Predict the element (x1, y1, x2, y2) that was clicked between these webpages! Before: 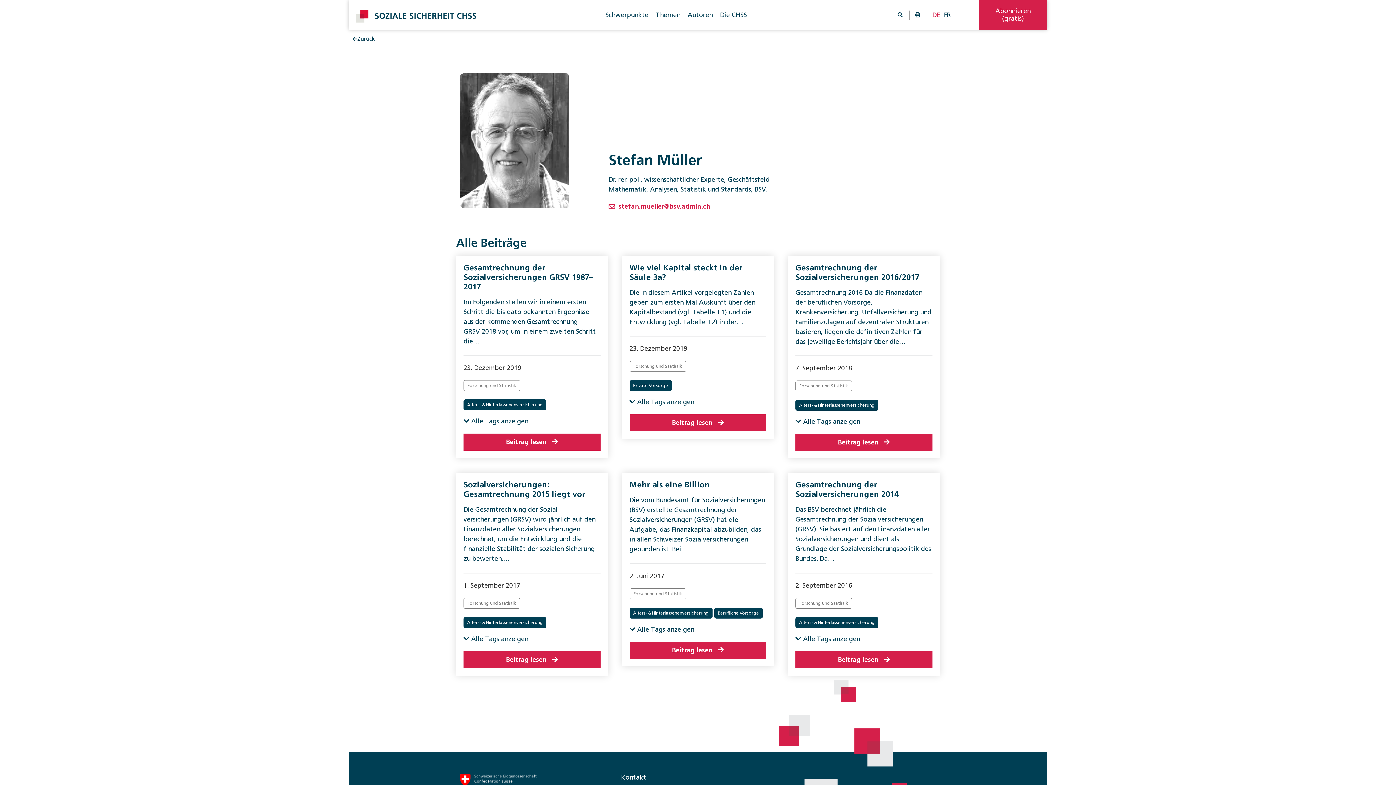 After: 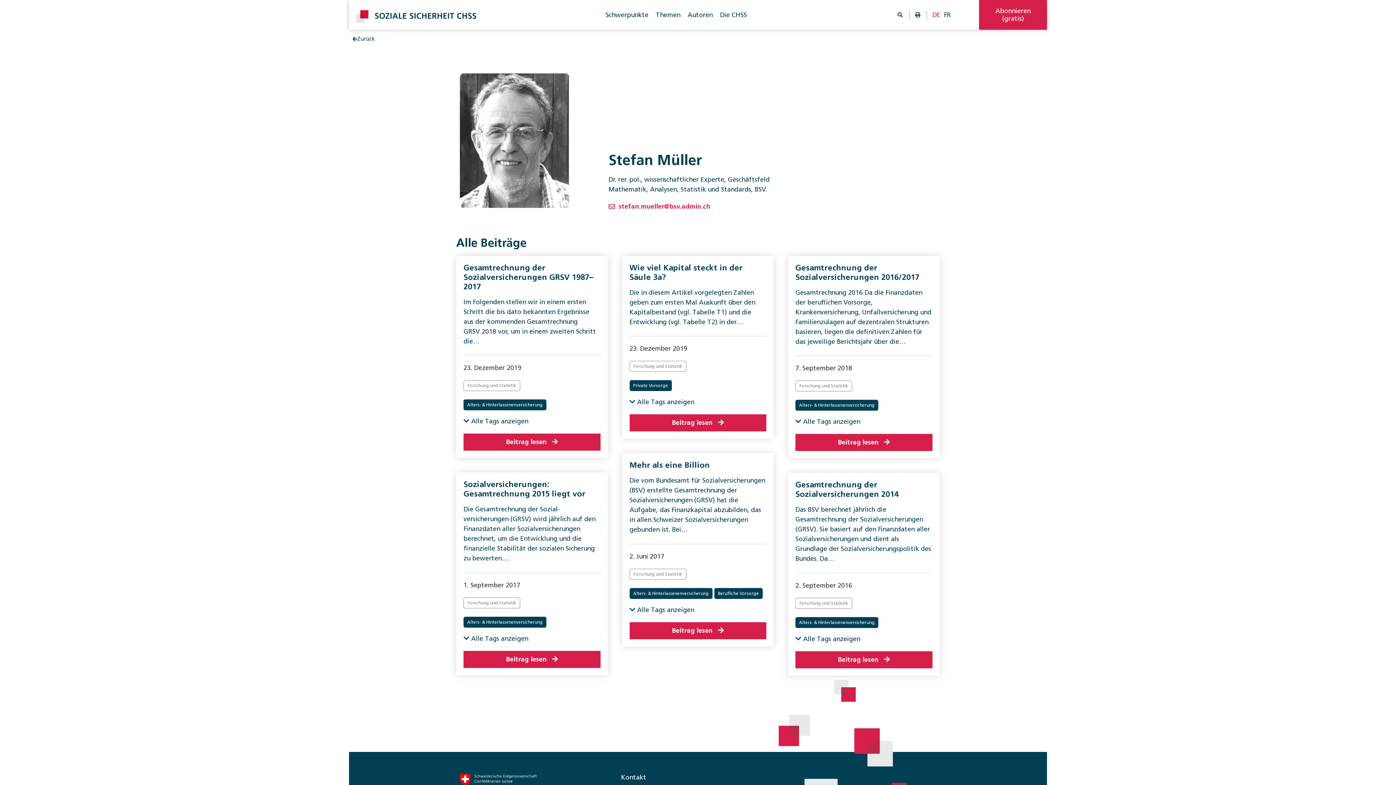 Action: bbox: (629, 619, 694, 634) label:  Alle Tags anzeigen